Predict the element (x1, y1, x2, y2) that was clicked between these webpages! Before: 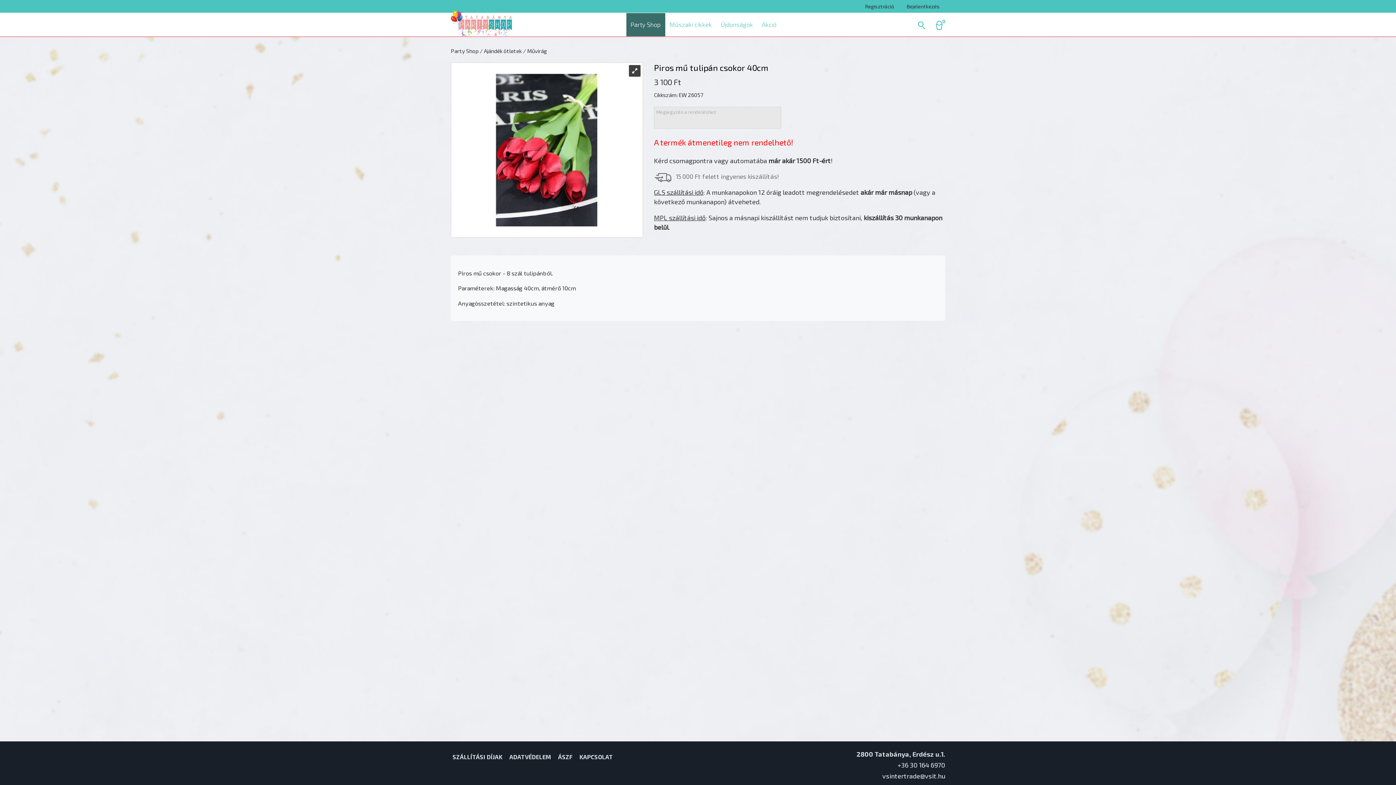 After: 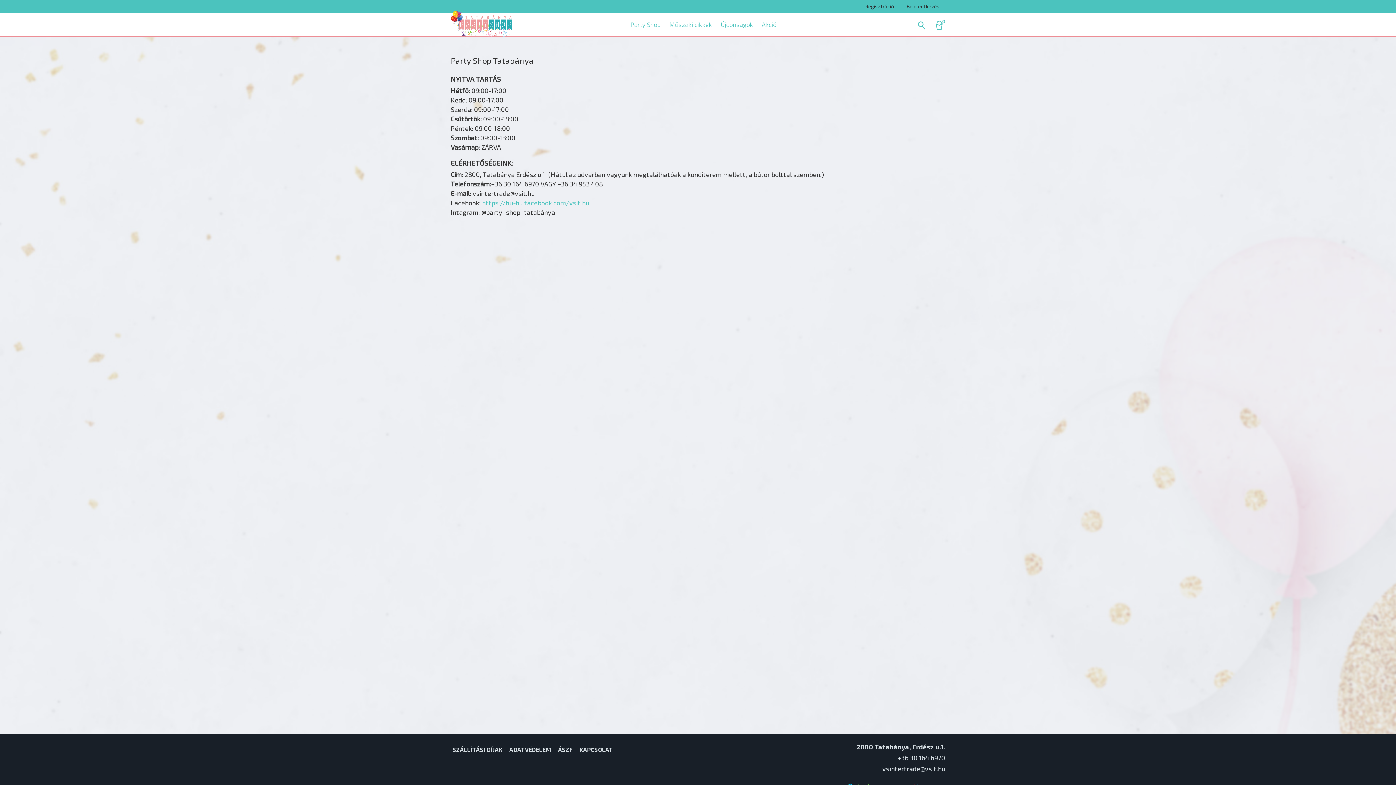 Action: label: KAPCSOLAT bbox: (579, 752, 613, 761)